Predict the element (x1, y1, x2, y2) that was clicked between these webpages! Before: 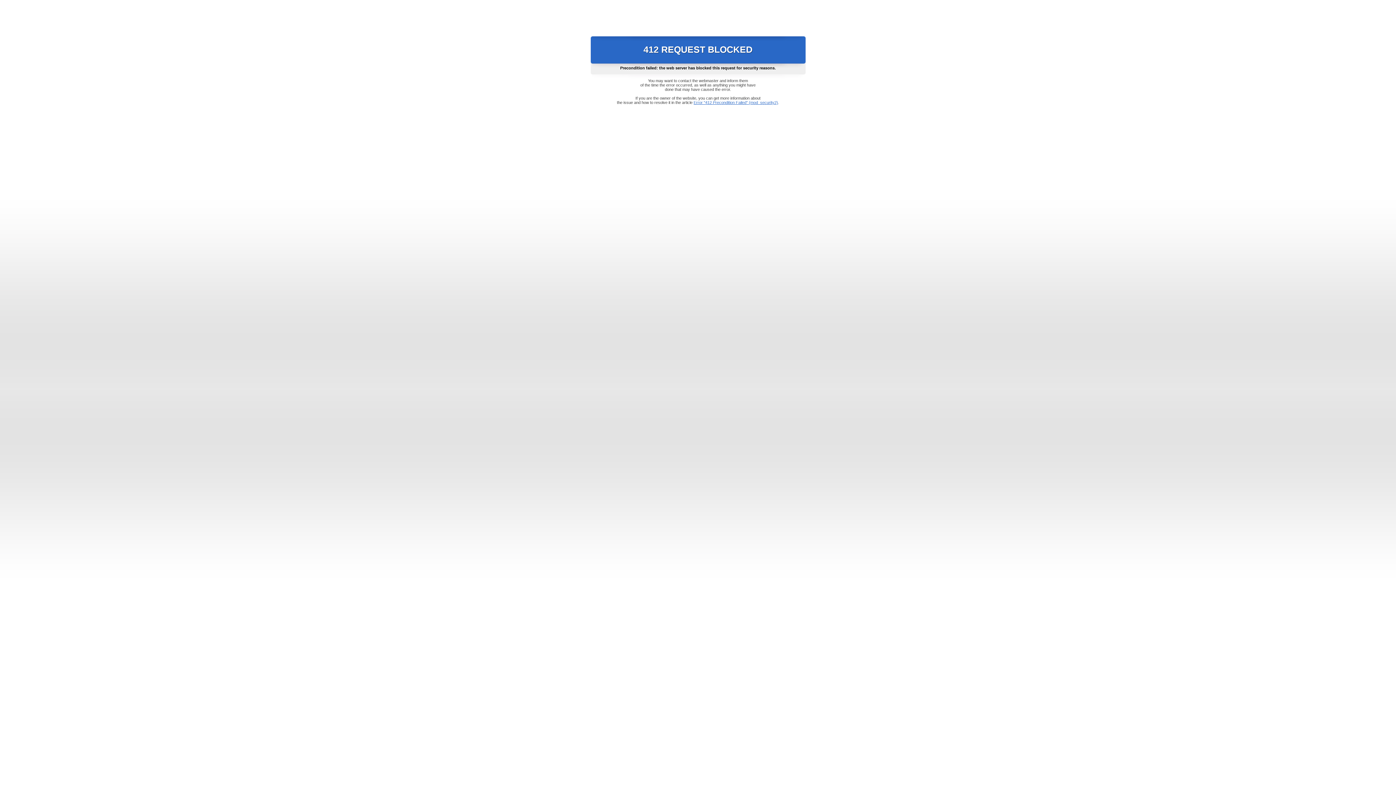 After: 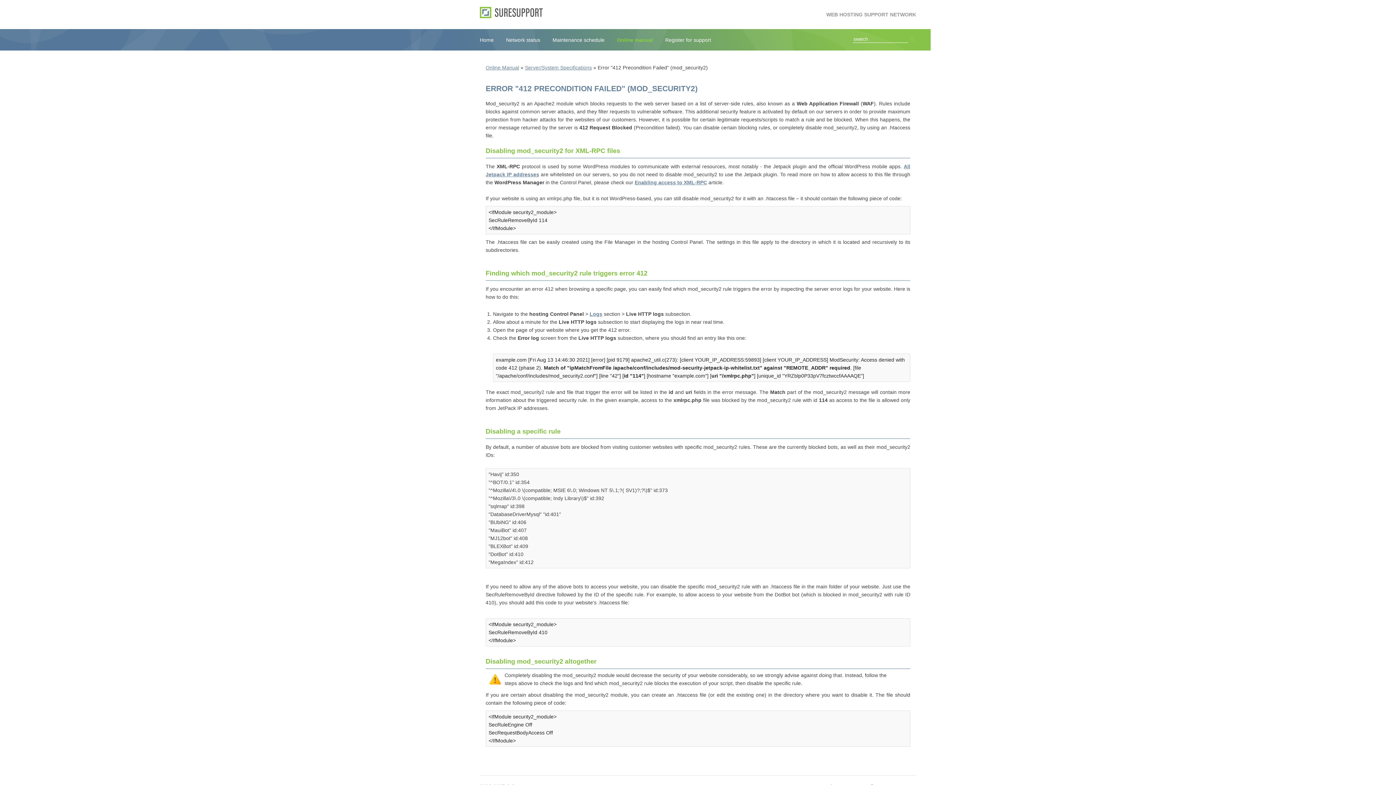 Action: label: Error "412 Precondition Failed" (mod_security2) bbox: (693, 100, 778, 104)